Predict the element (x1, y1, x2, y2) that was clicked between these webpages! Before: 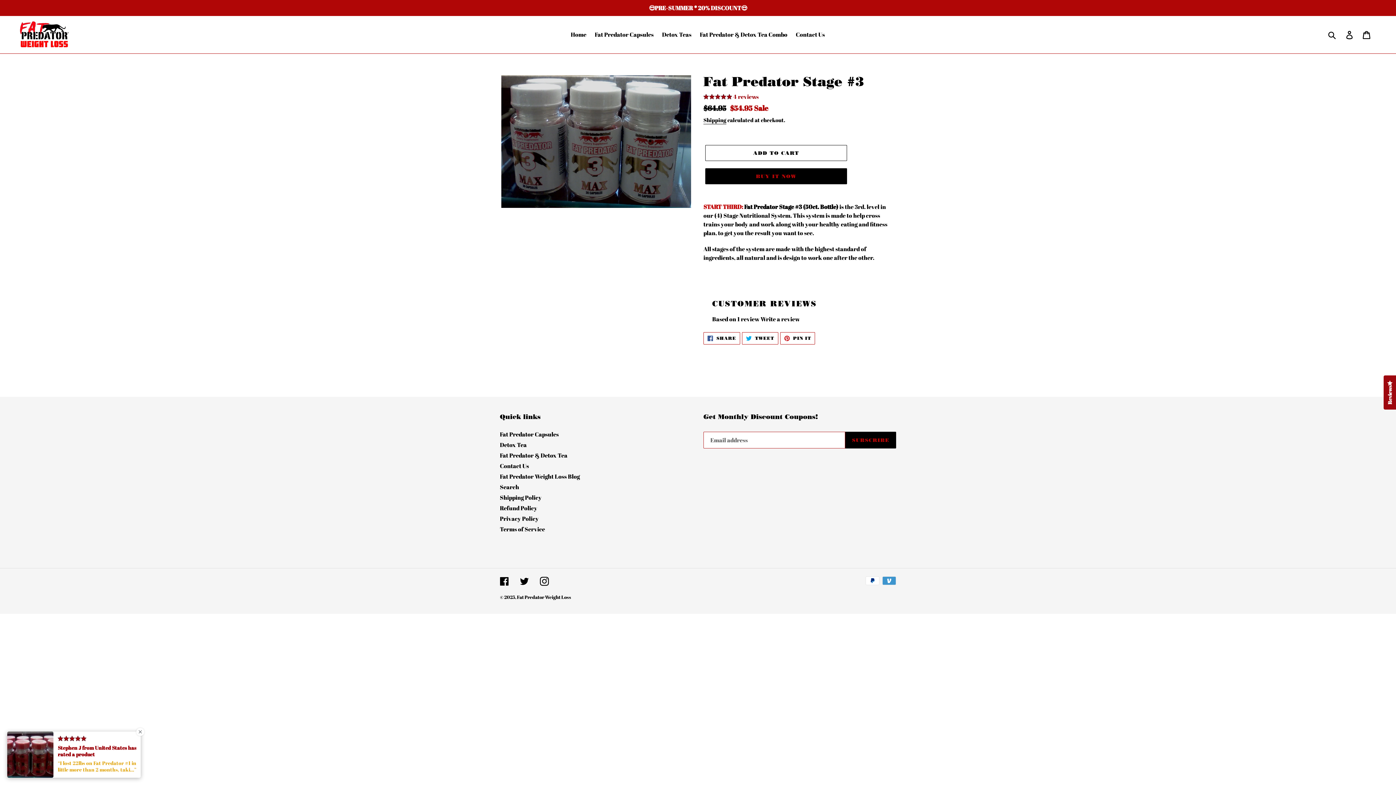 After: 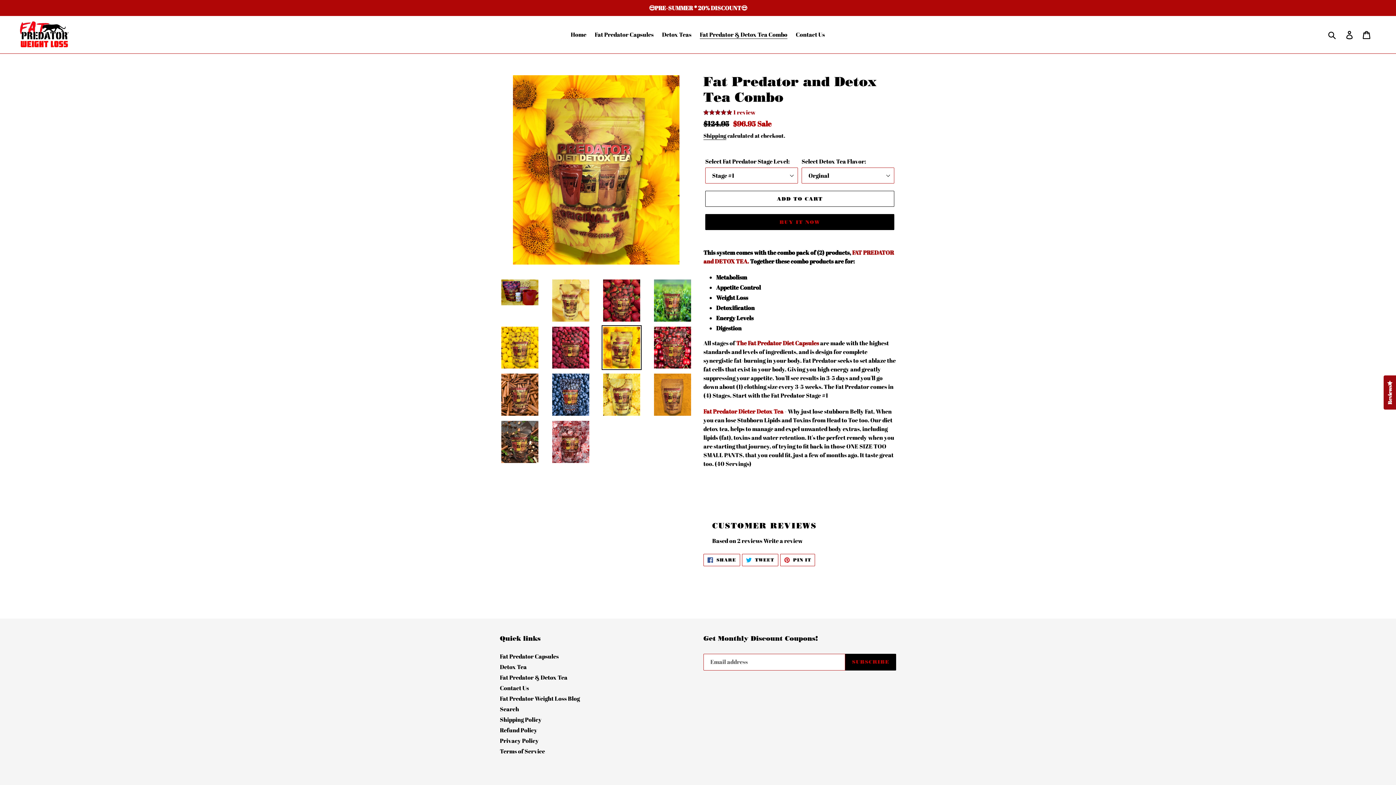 Action: label: Fat Predator & Detox Tea Combo bbox: (696, 29, 791, 40)